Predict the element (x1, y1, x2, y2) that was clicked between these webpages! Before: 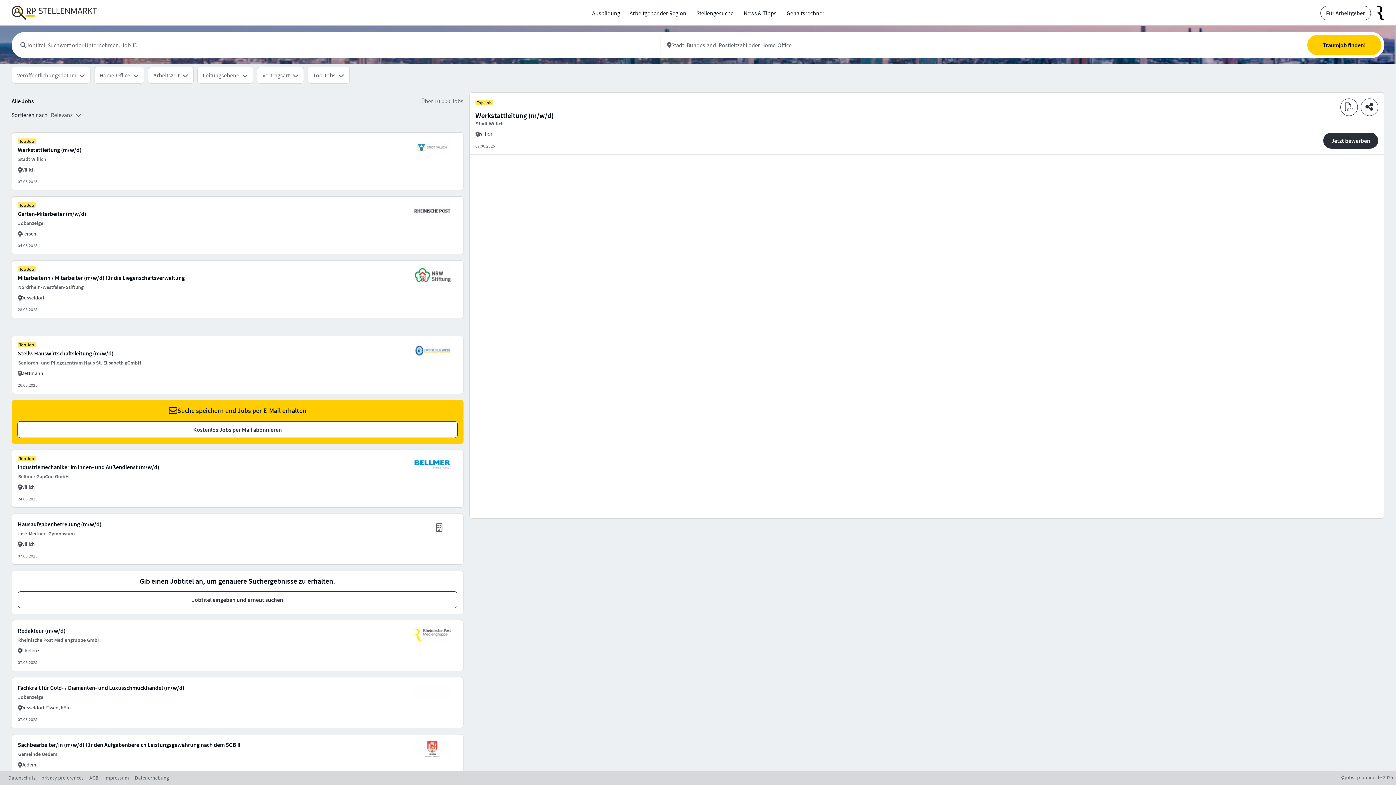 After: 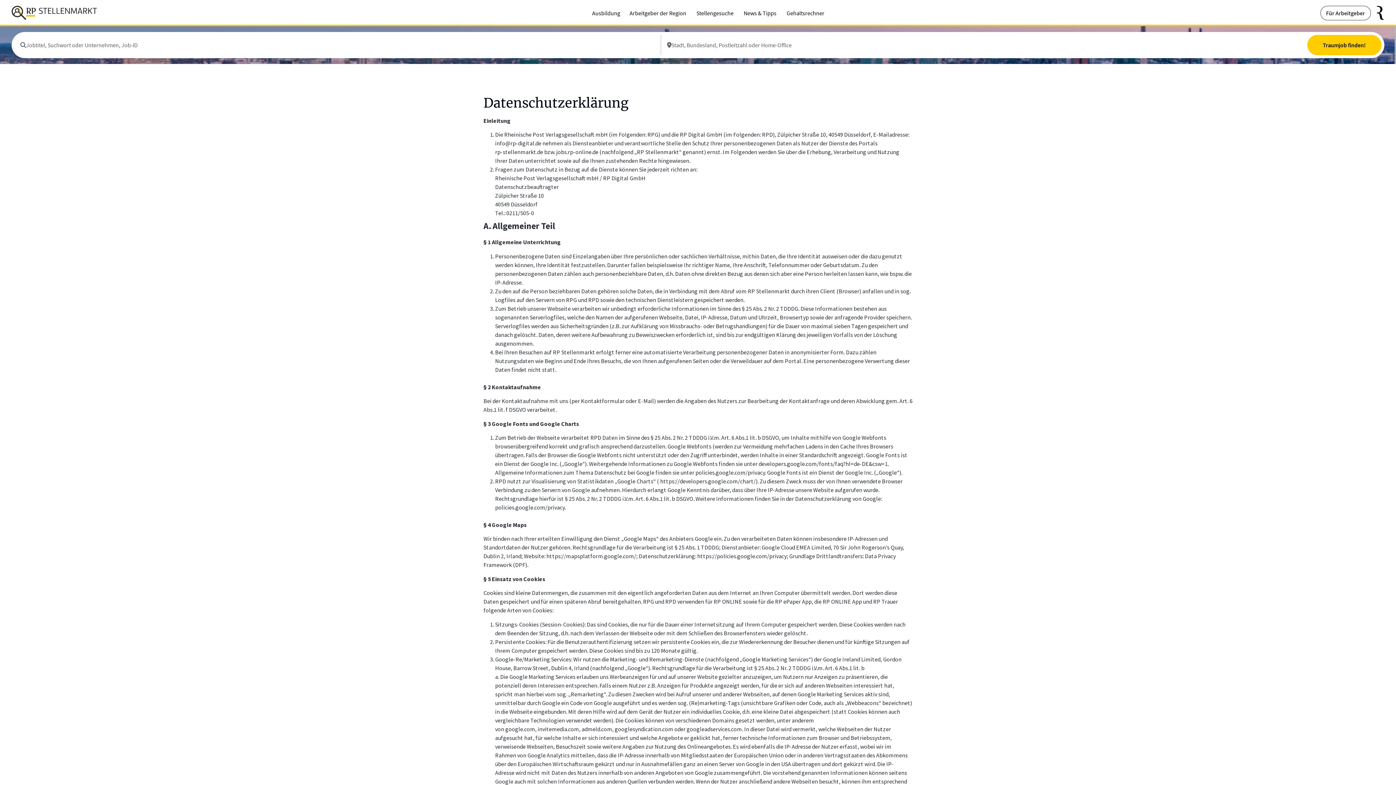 Action: bbox: (8, 774, 36, 782) label: externer Link